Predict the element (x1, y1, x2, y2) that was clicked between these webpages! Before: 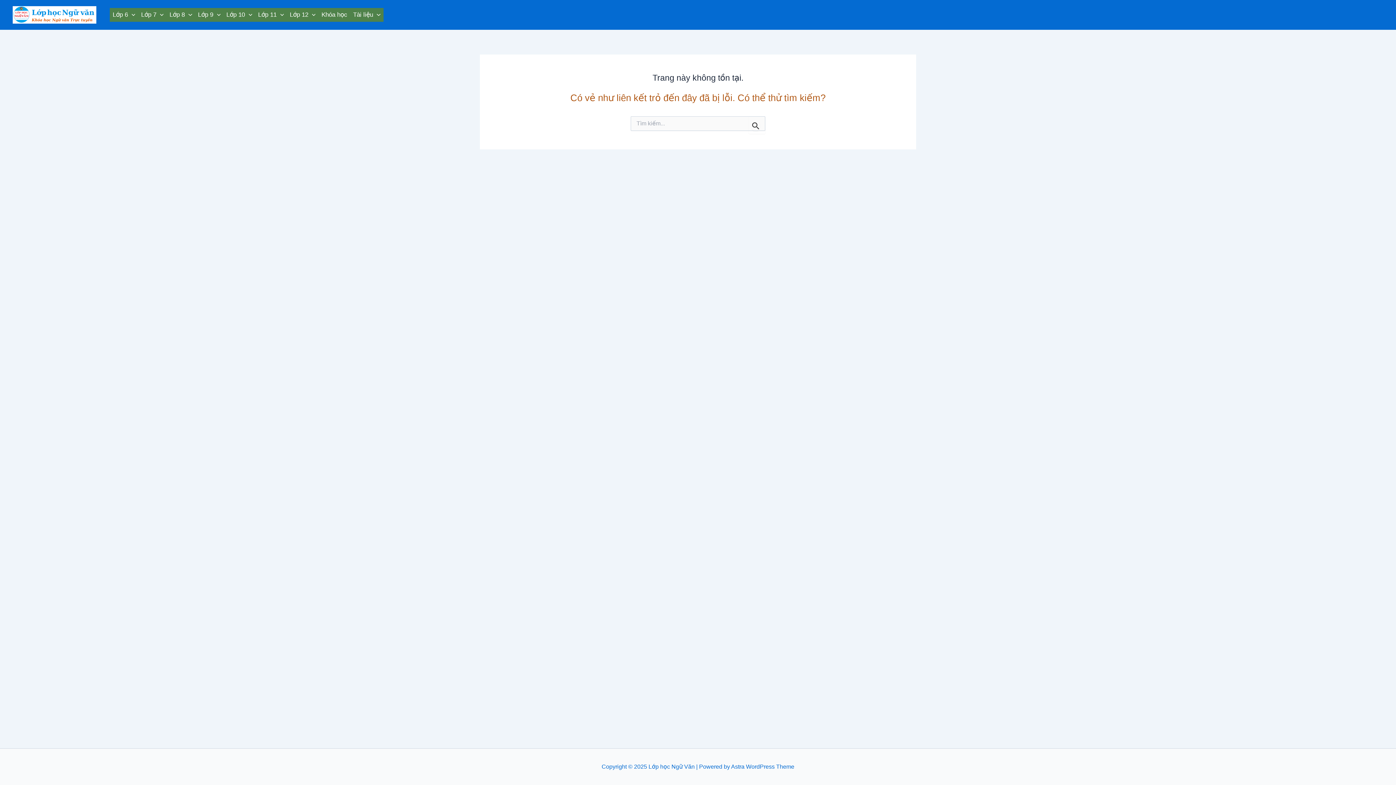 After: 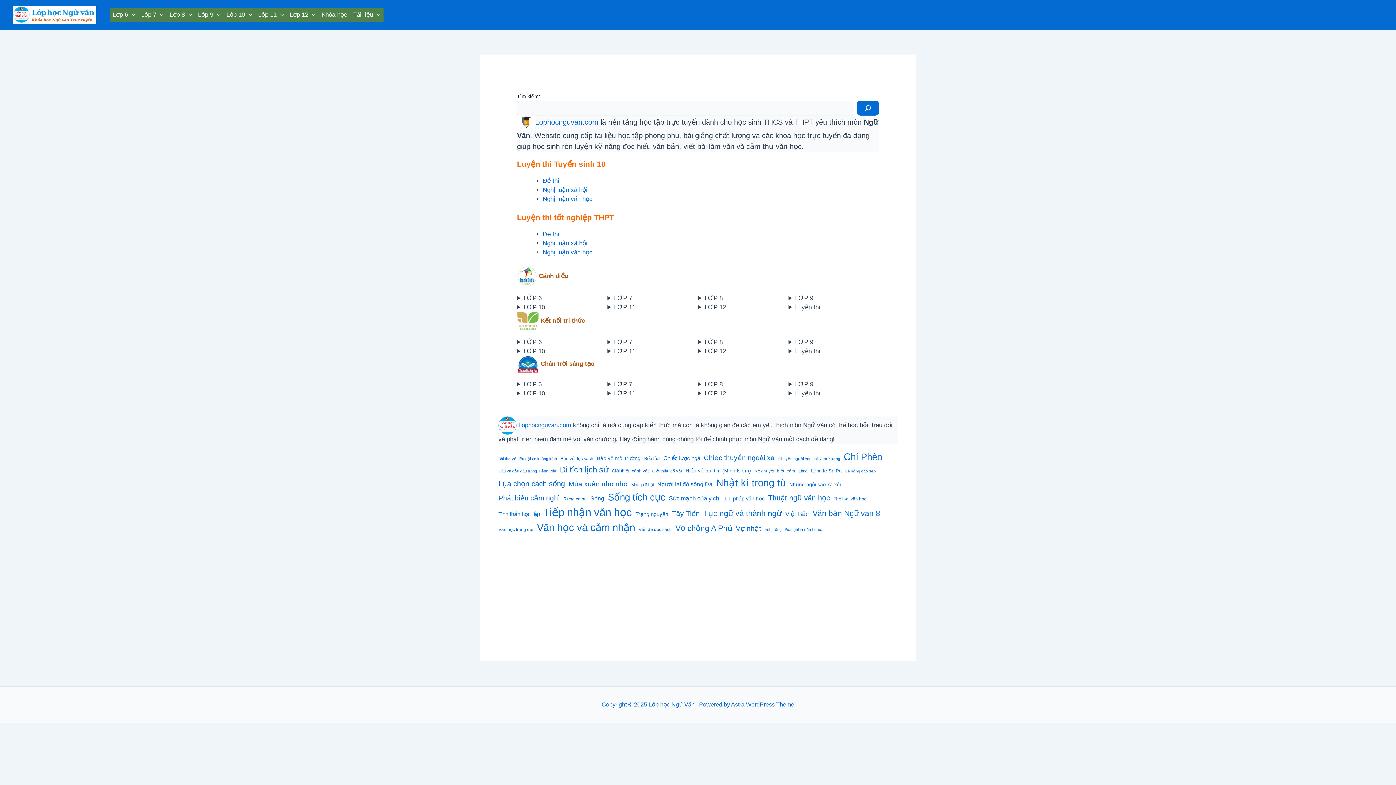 Action: bbox: (12, 11, 96, 17)